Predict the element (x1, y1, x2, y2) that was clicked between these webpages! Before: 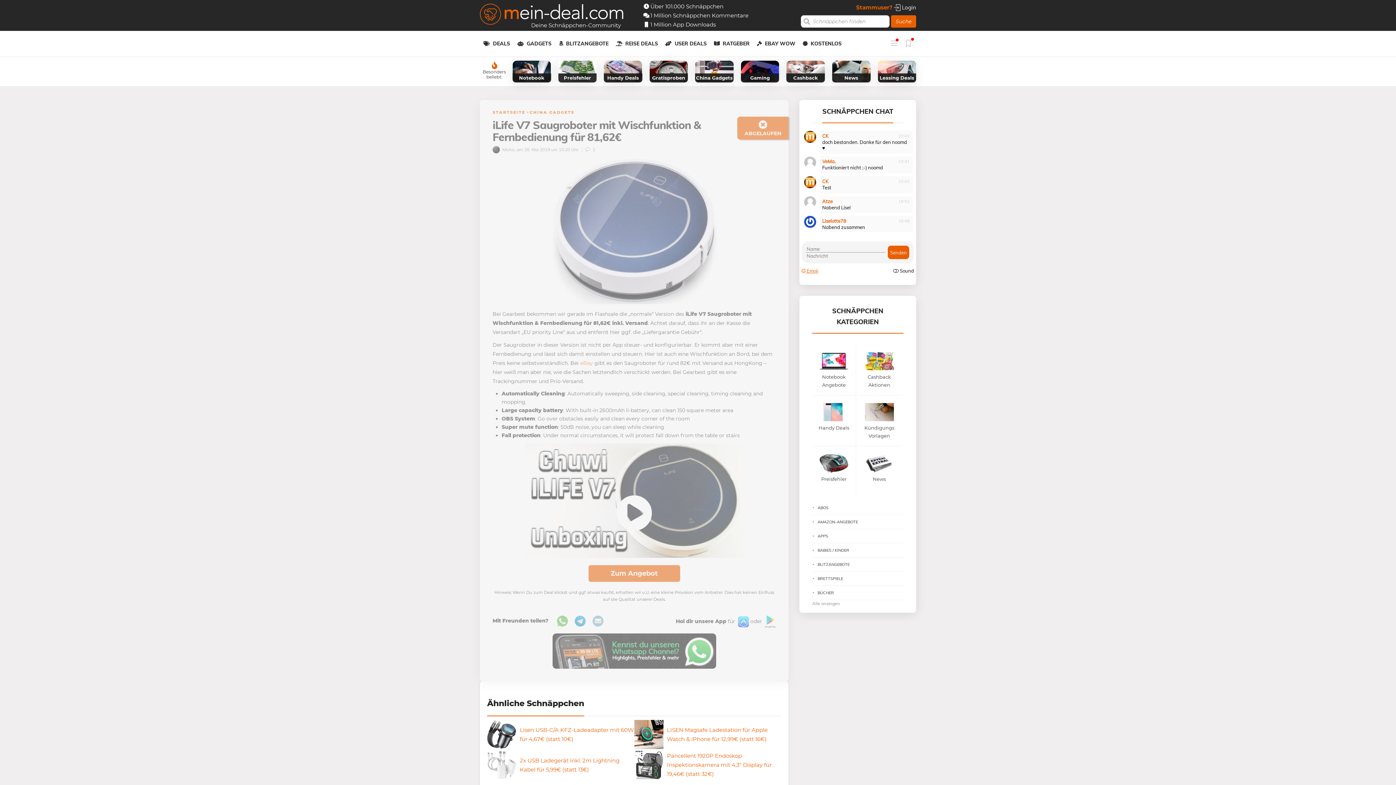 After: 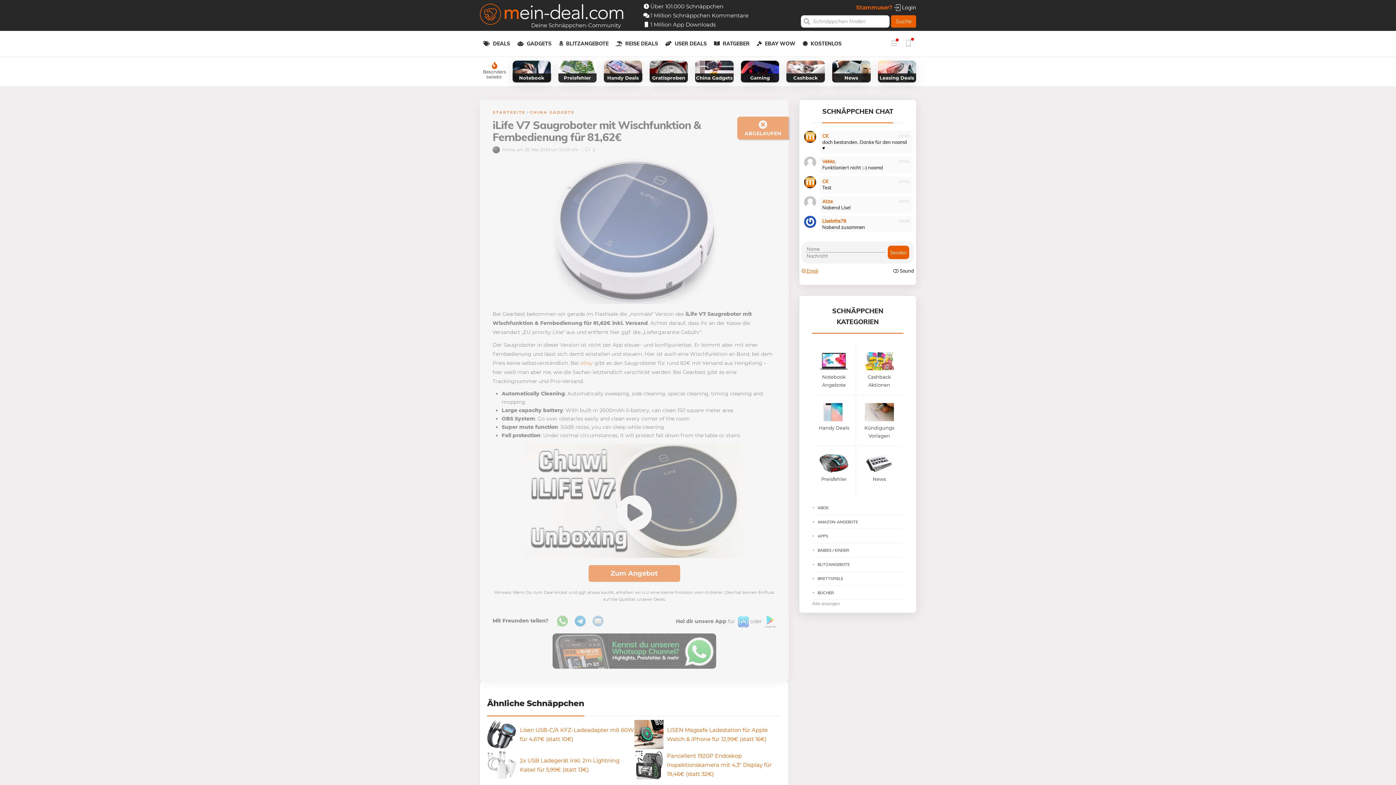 Action: bbox: (736, 618, 749, 624)